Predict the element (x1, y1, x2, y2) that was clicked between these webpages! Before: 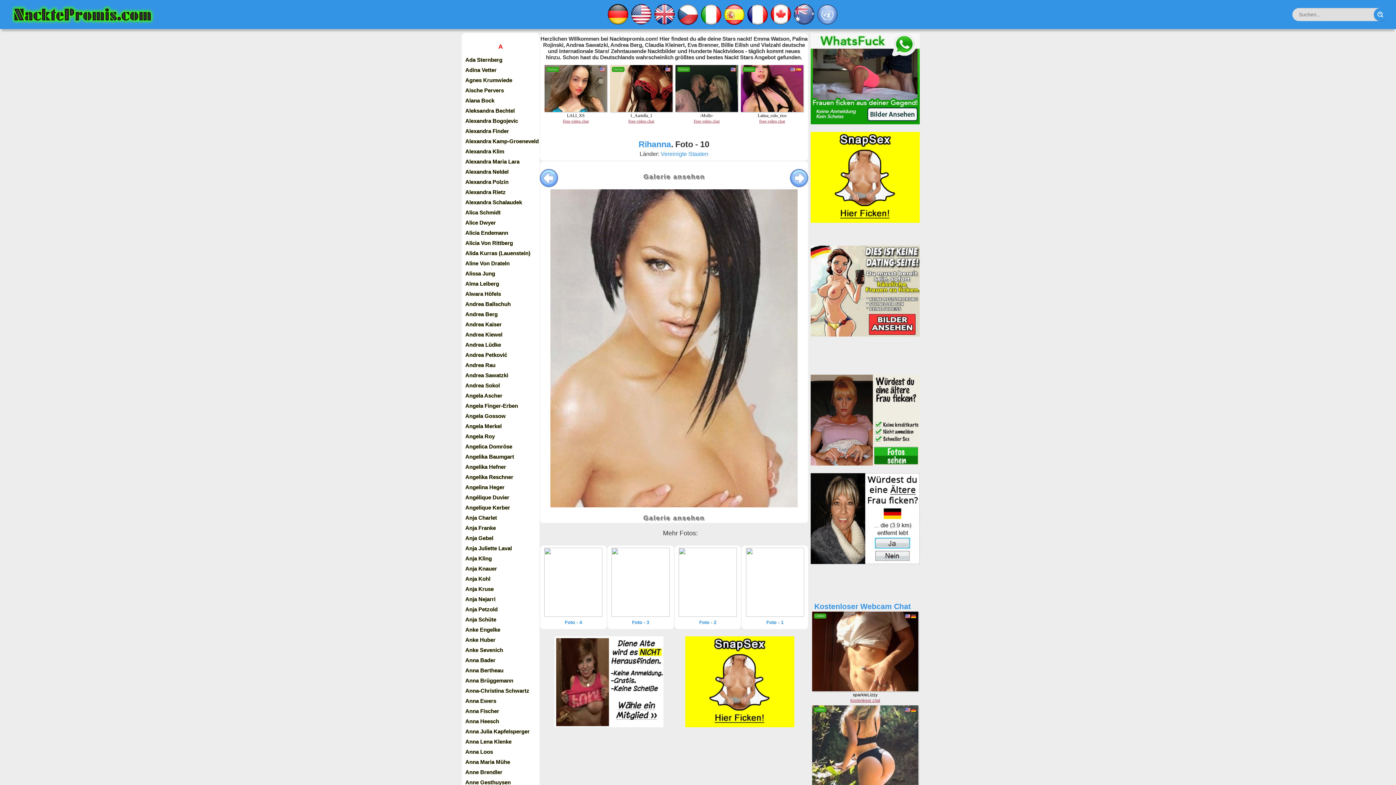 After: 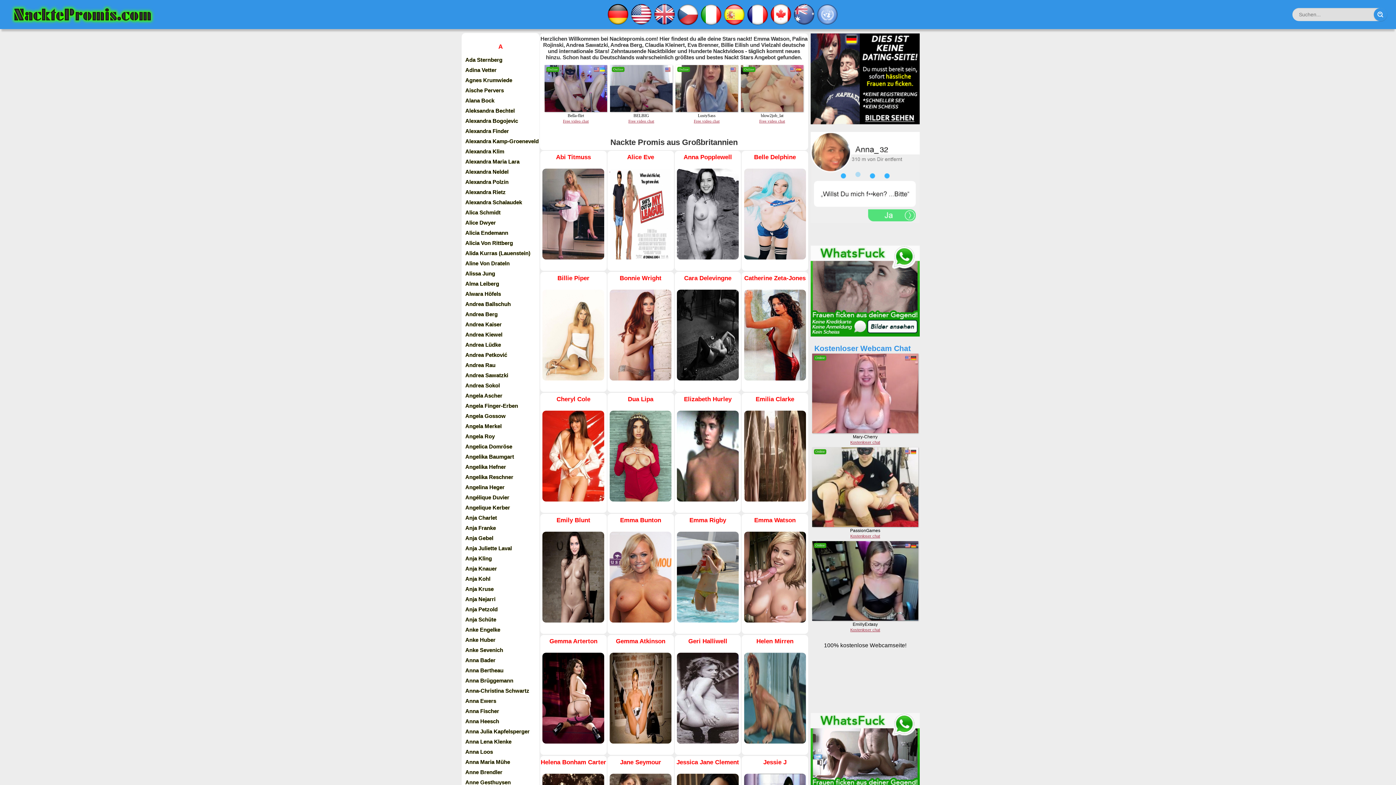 Action: bbox: (653, 18, 675, 24)